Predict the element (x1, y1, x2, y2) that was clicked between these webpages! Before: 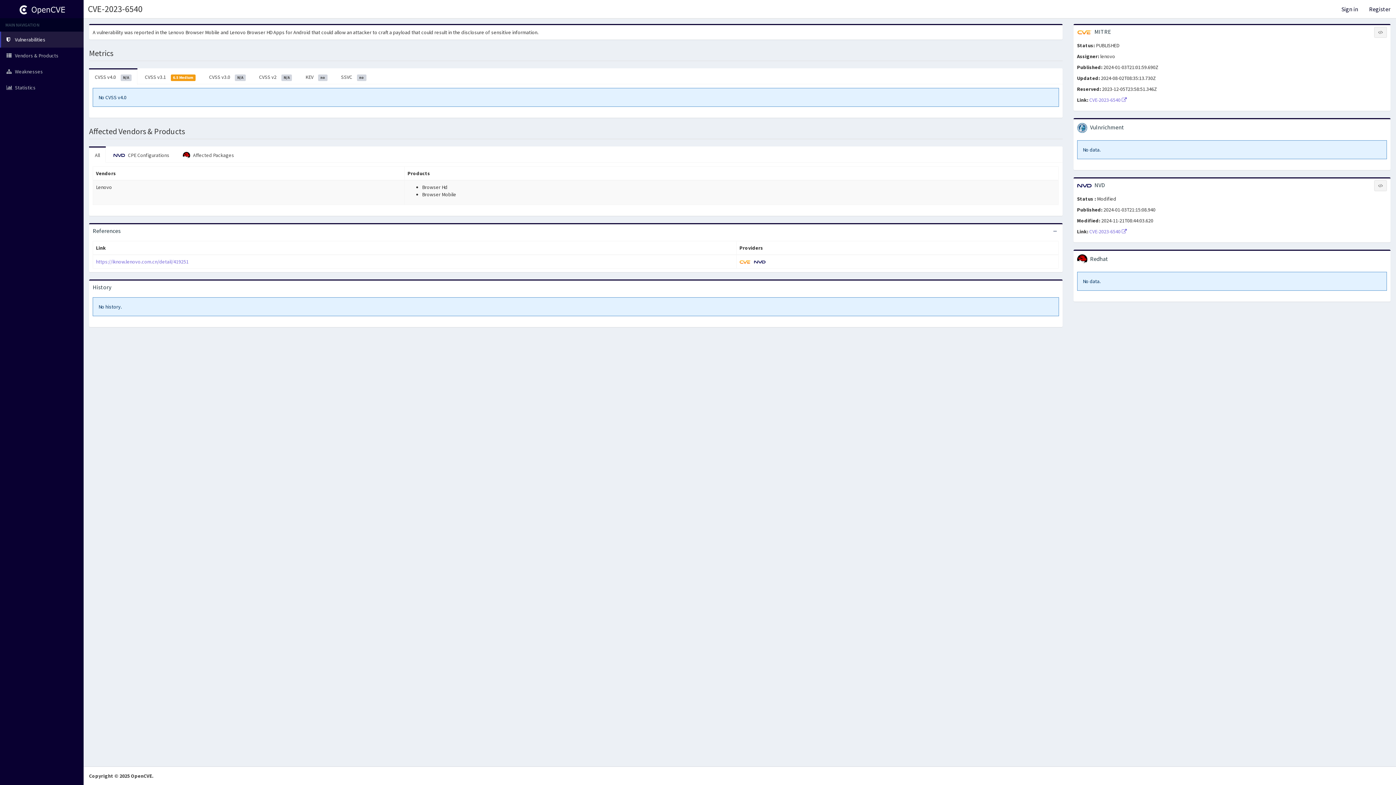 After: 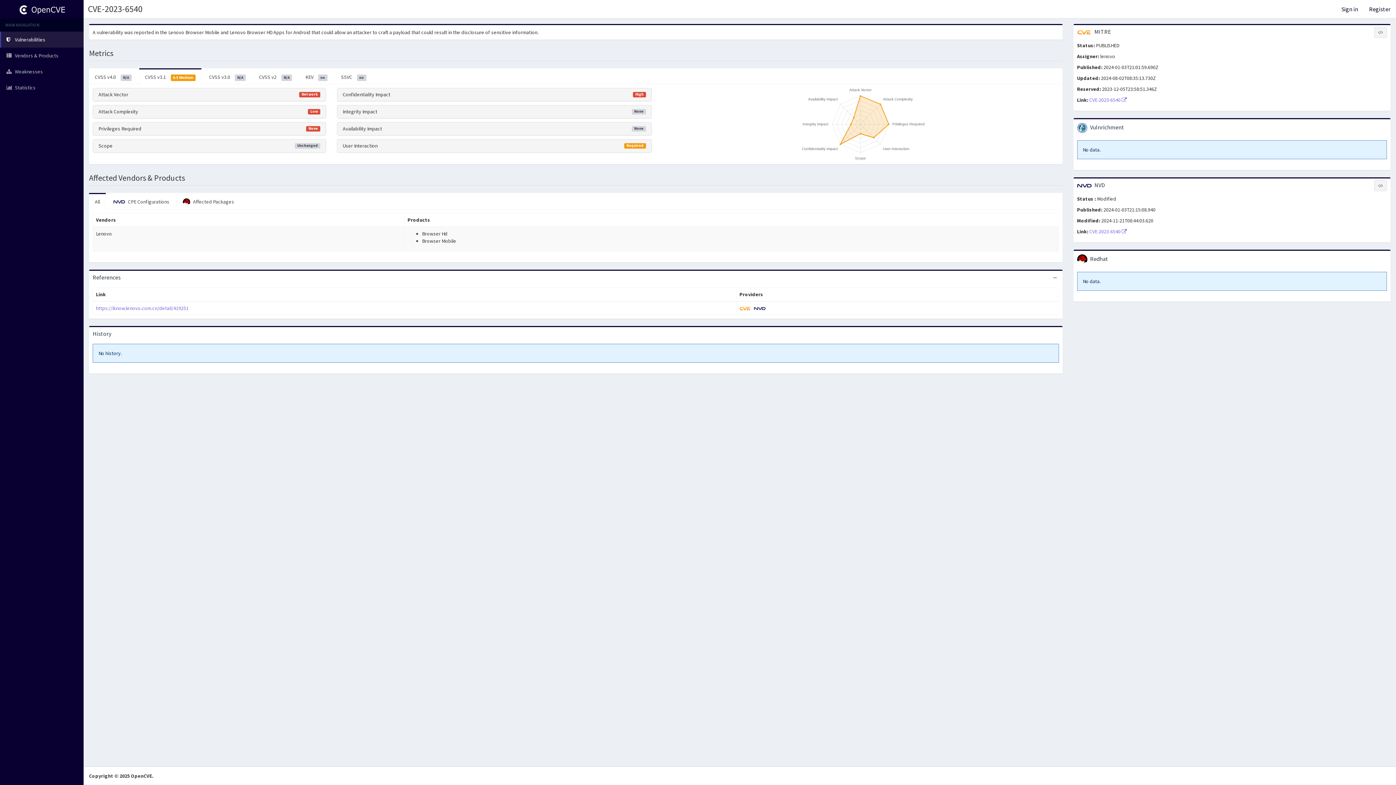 Action: label: CVSS v3.1 6.5 Medium bbox: (139, 69, 201, 84)